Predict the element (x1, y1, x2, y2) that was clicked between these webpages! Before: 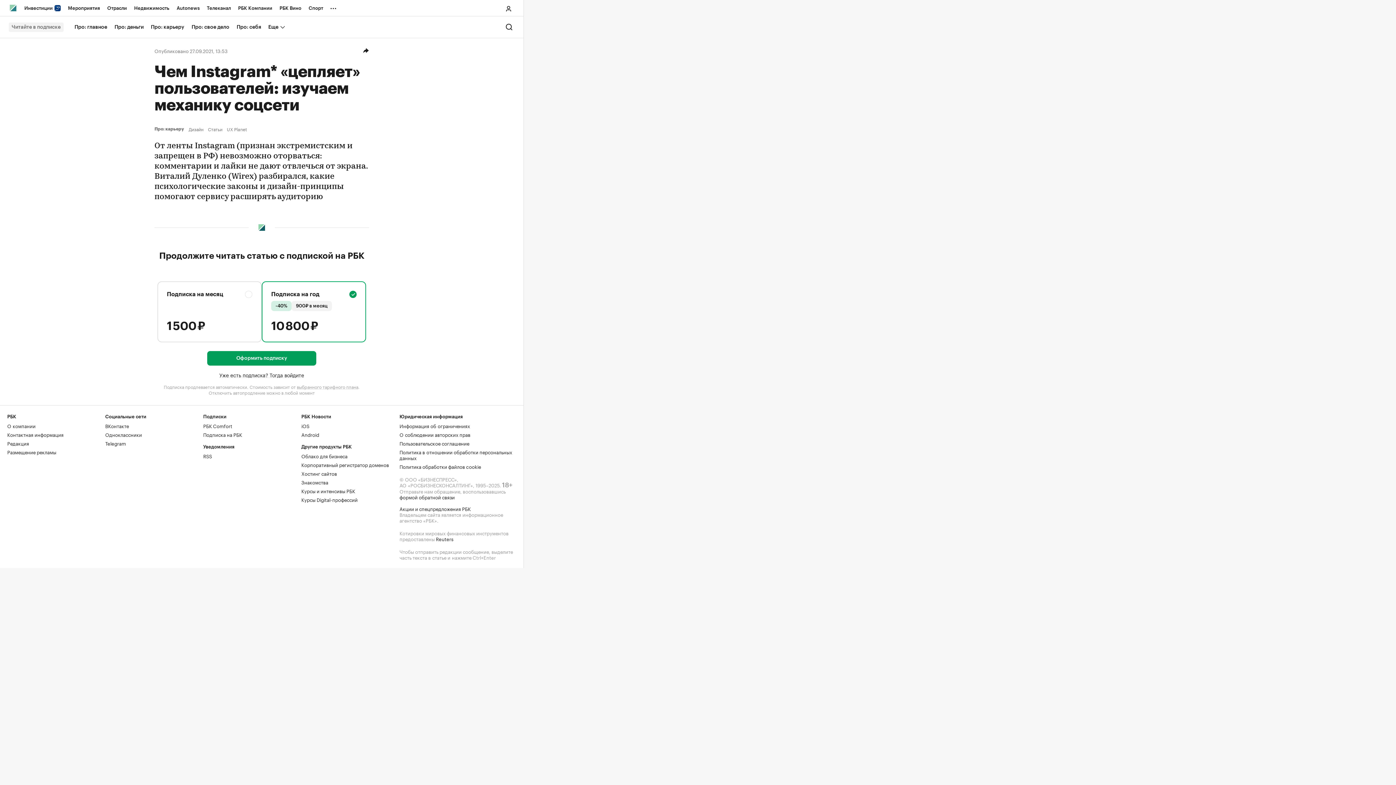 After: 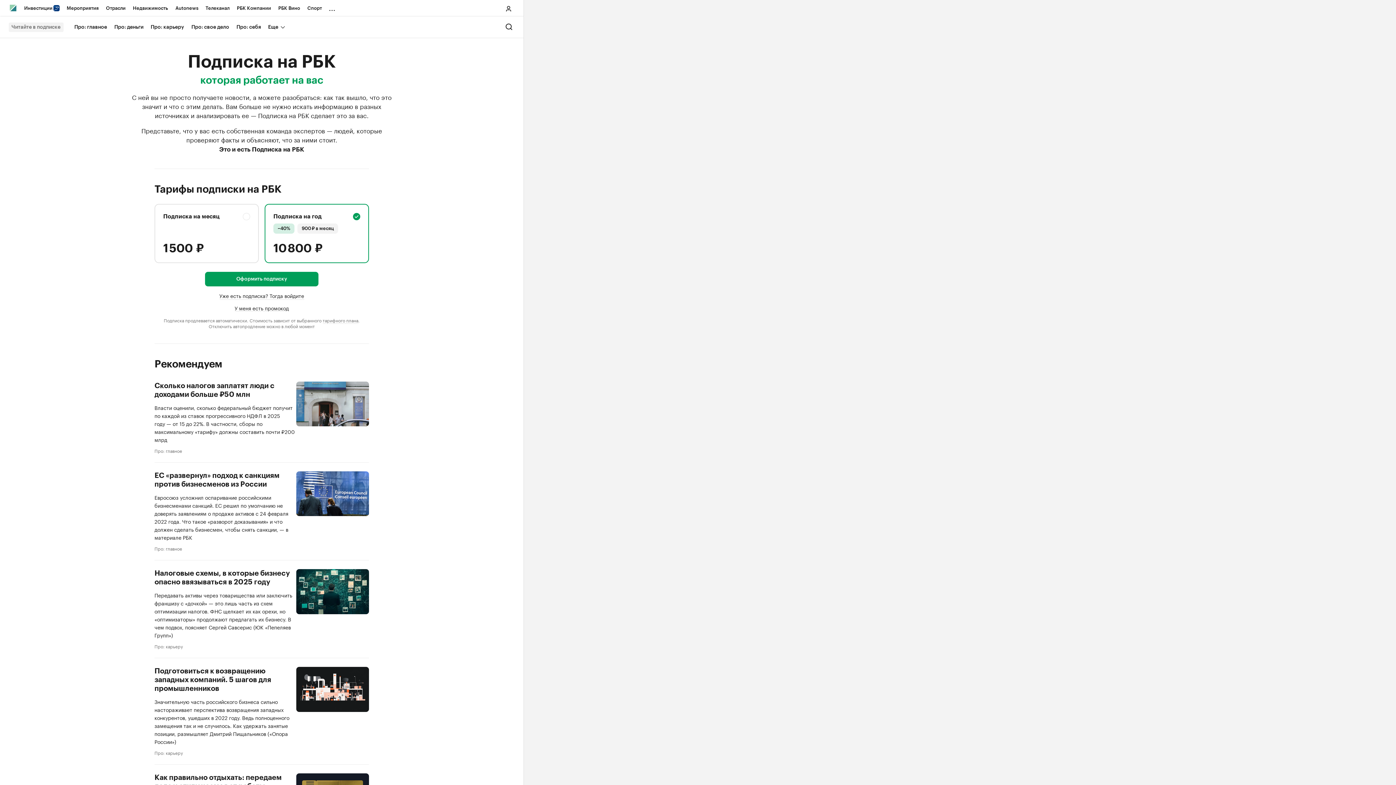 Action: label: Подписка на РБК bbox: (203, 430, 242, 438)